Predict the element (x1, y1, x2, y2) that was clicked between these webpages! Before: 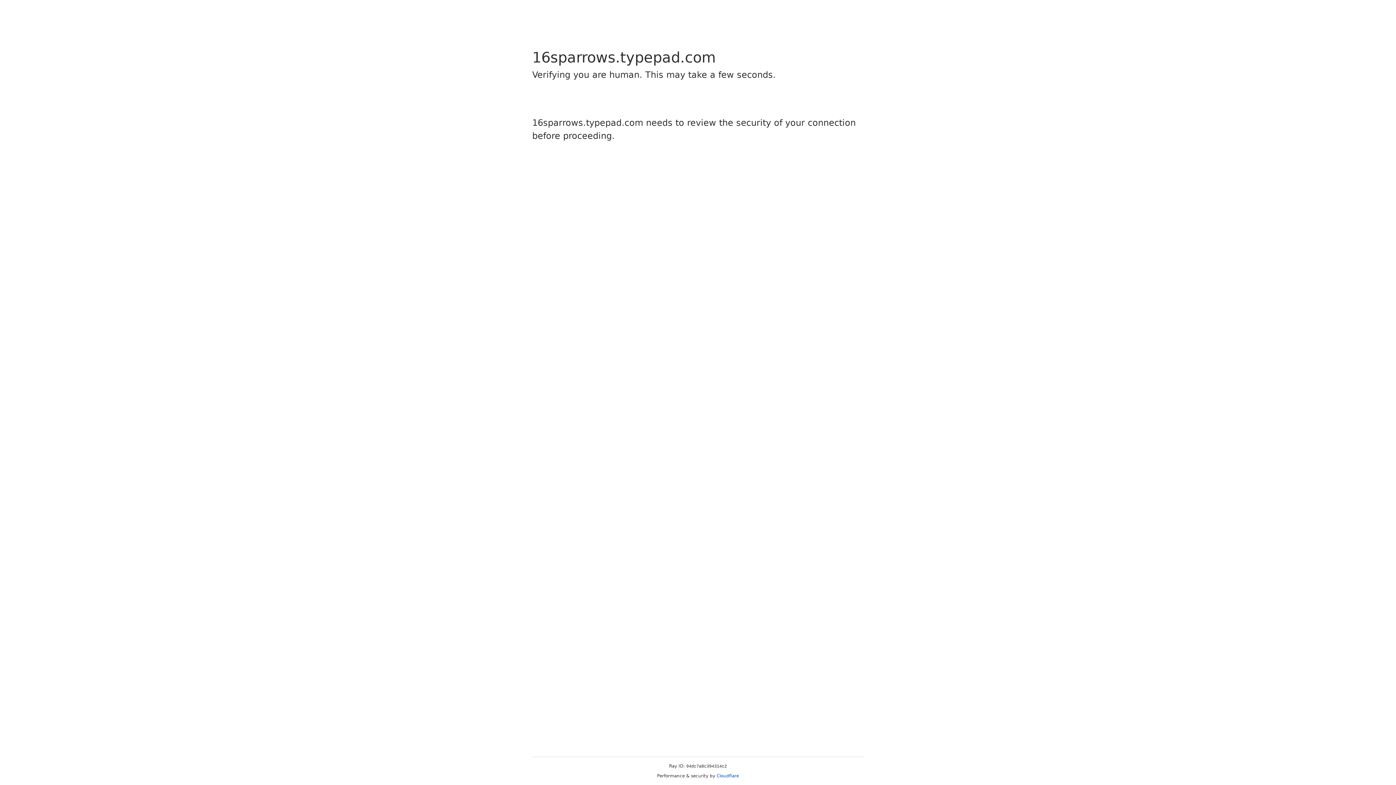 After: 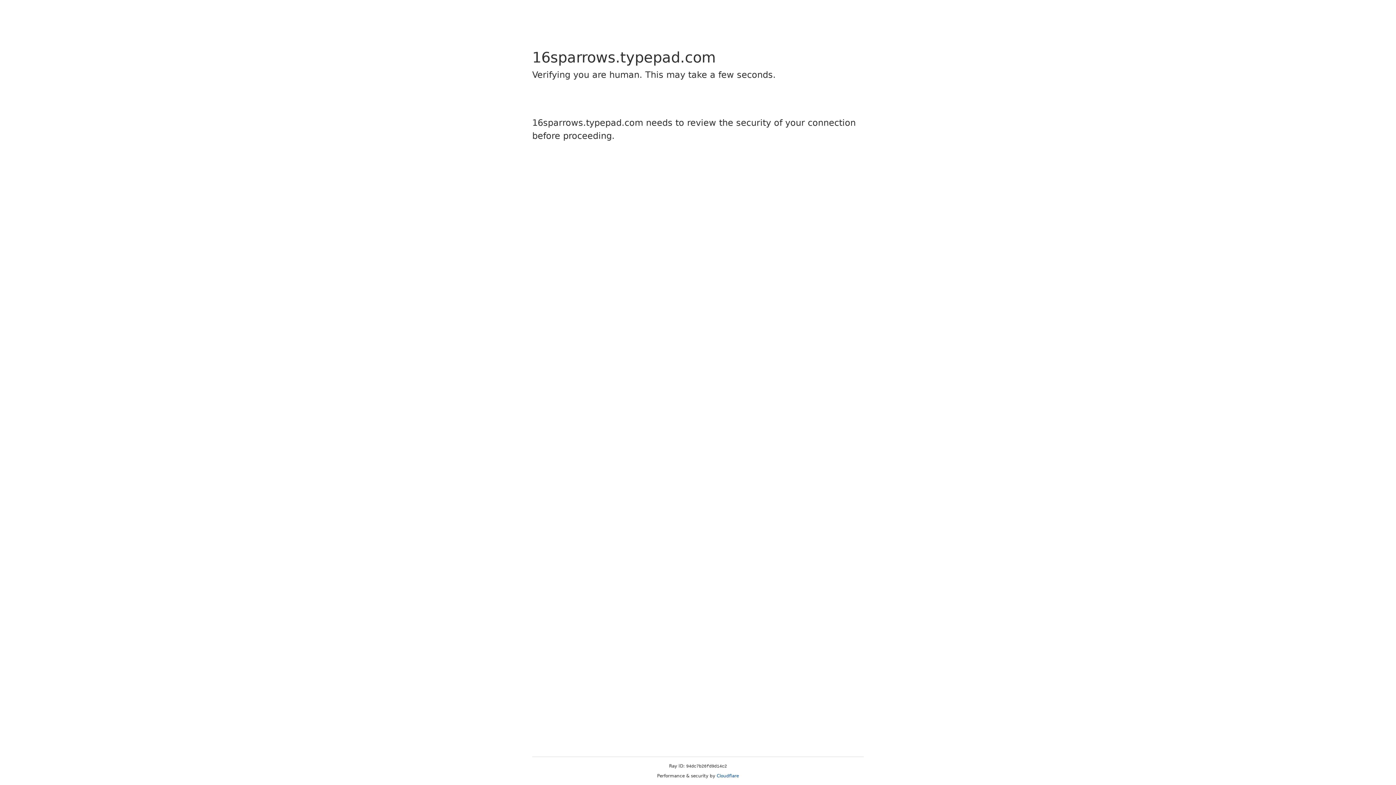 Action: bbox: (716, 773, 739, 778) label: Cloudflare